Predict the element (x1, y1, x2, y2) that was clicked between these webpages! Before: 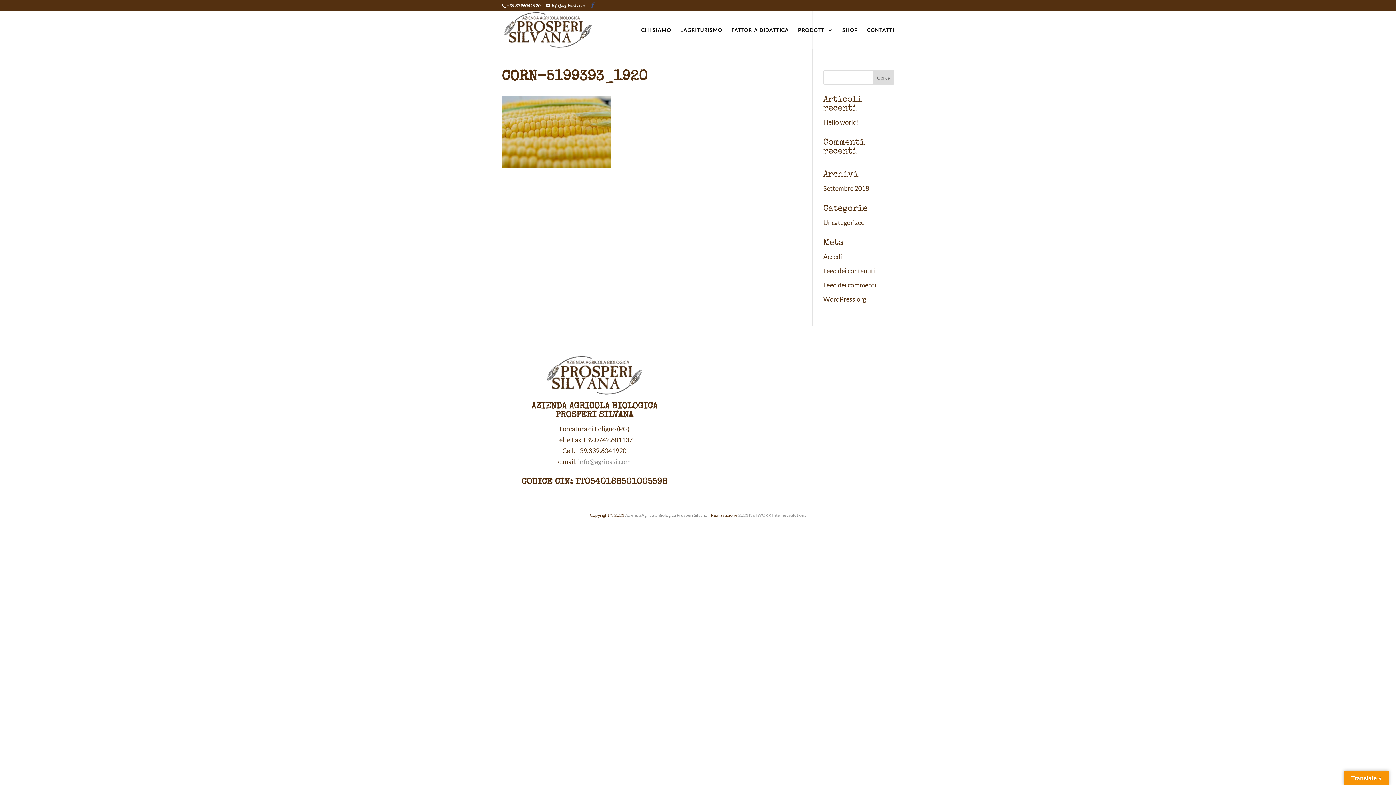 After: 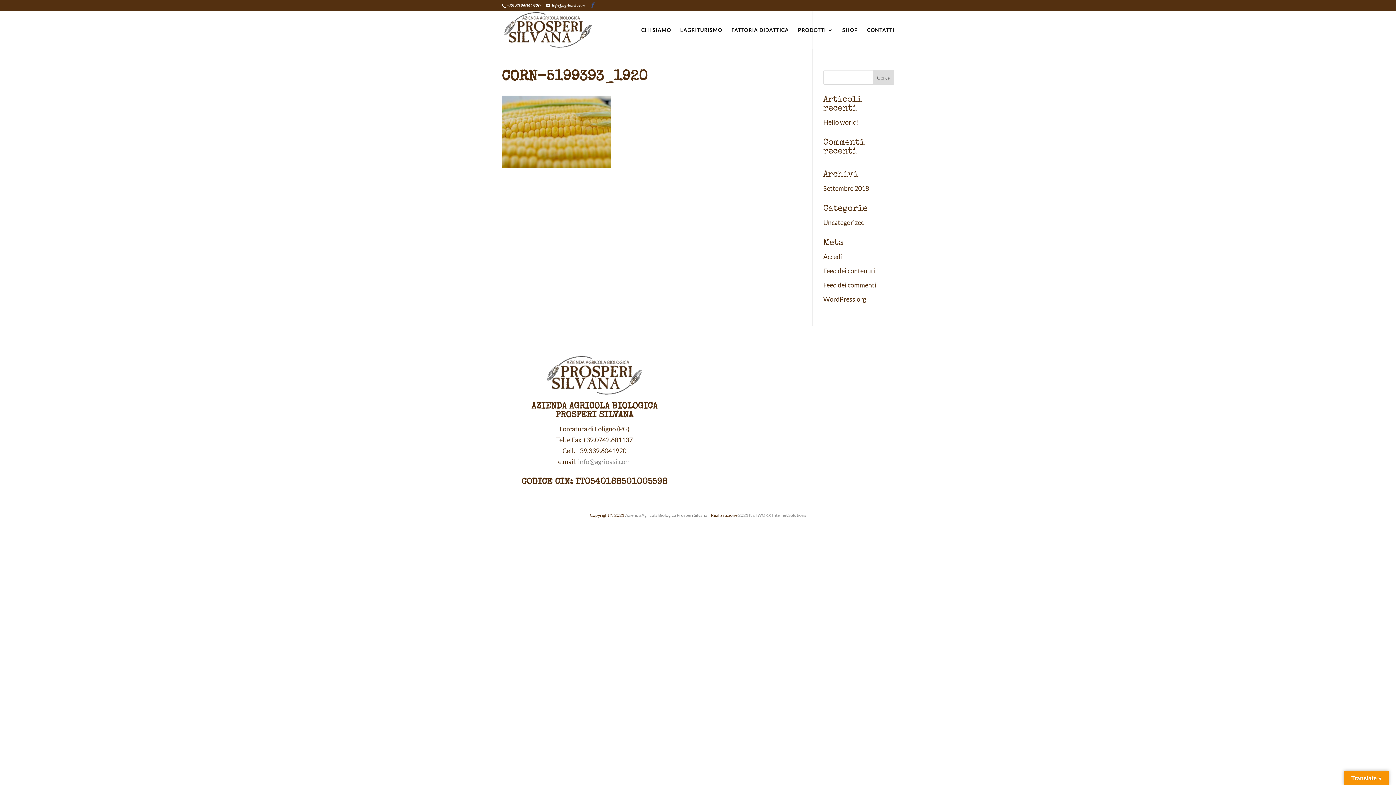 Action: bbox: (625, 512, 707, 518) label: Azienda Agricola Biologica Prosperi Silvana